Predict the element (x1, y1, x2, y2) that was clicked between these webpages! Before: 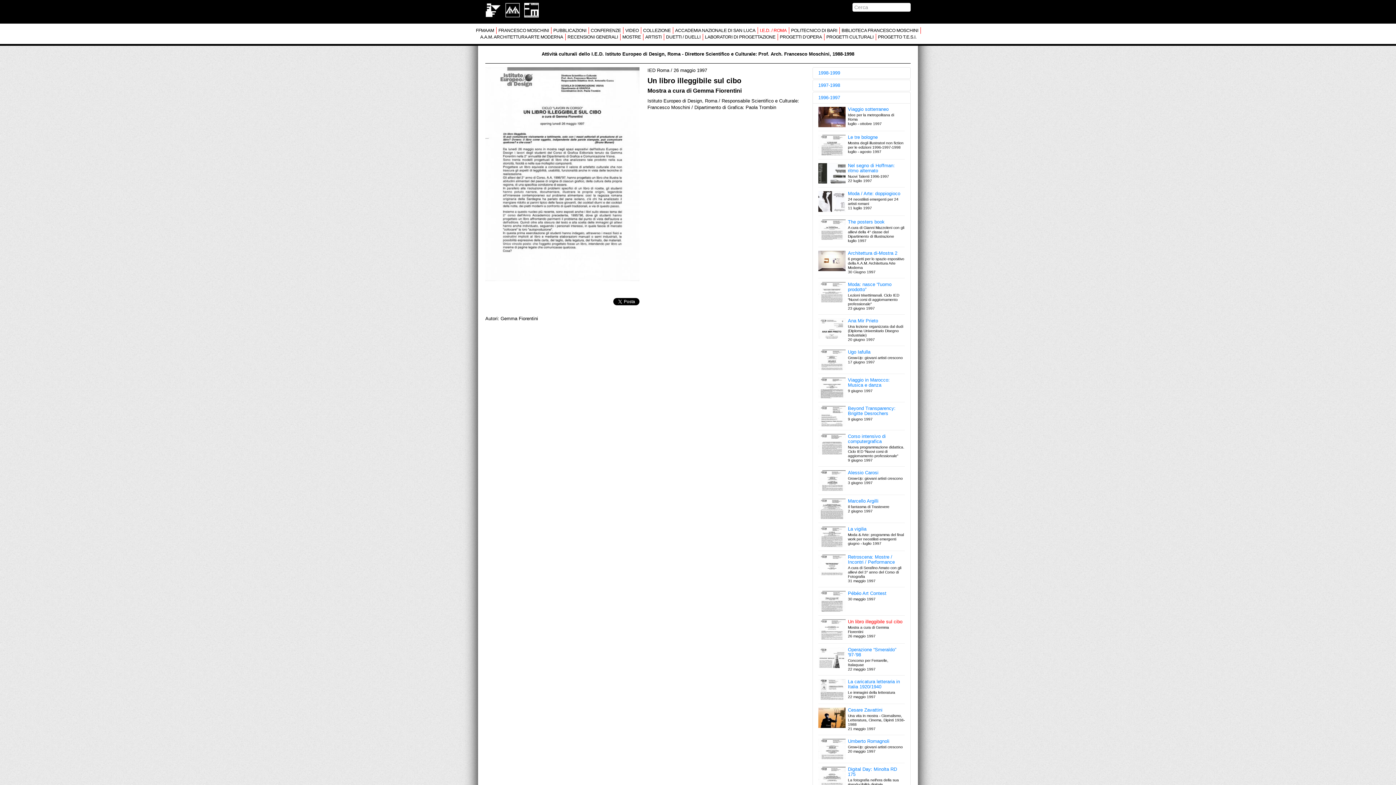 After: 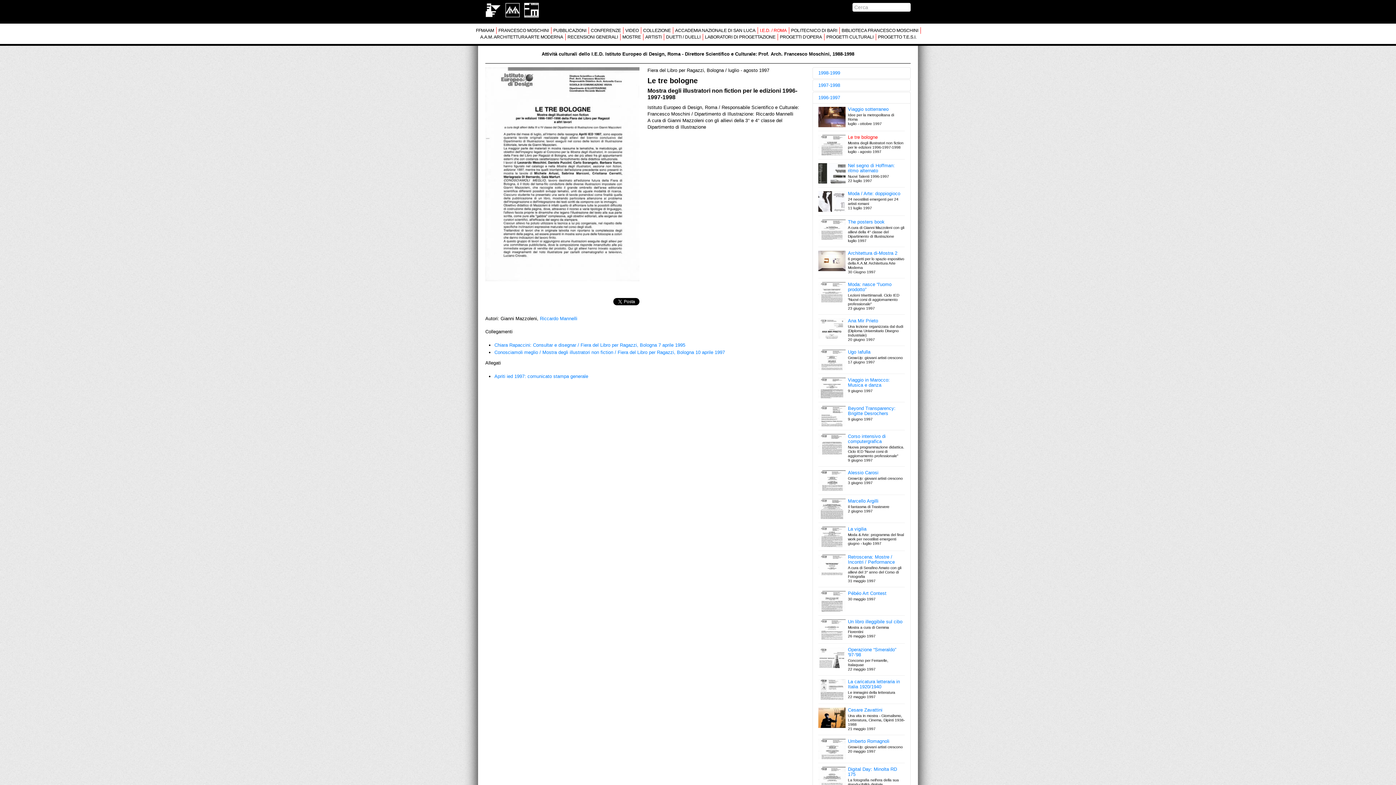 Action: bbox: (848, 134, 877, 140) label: Le tre bologne